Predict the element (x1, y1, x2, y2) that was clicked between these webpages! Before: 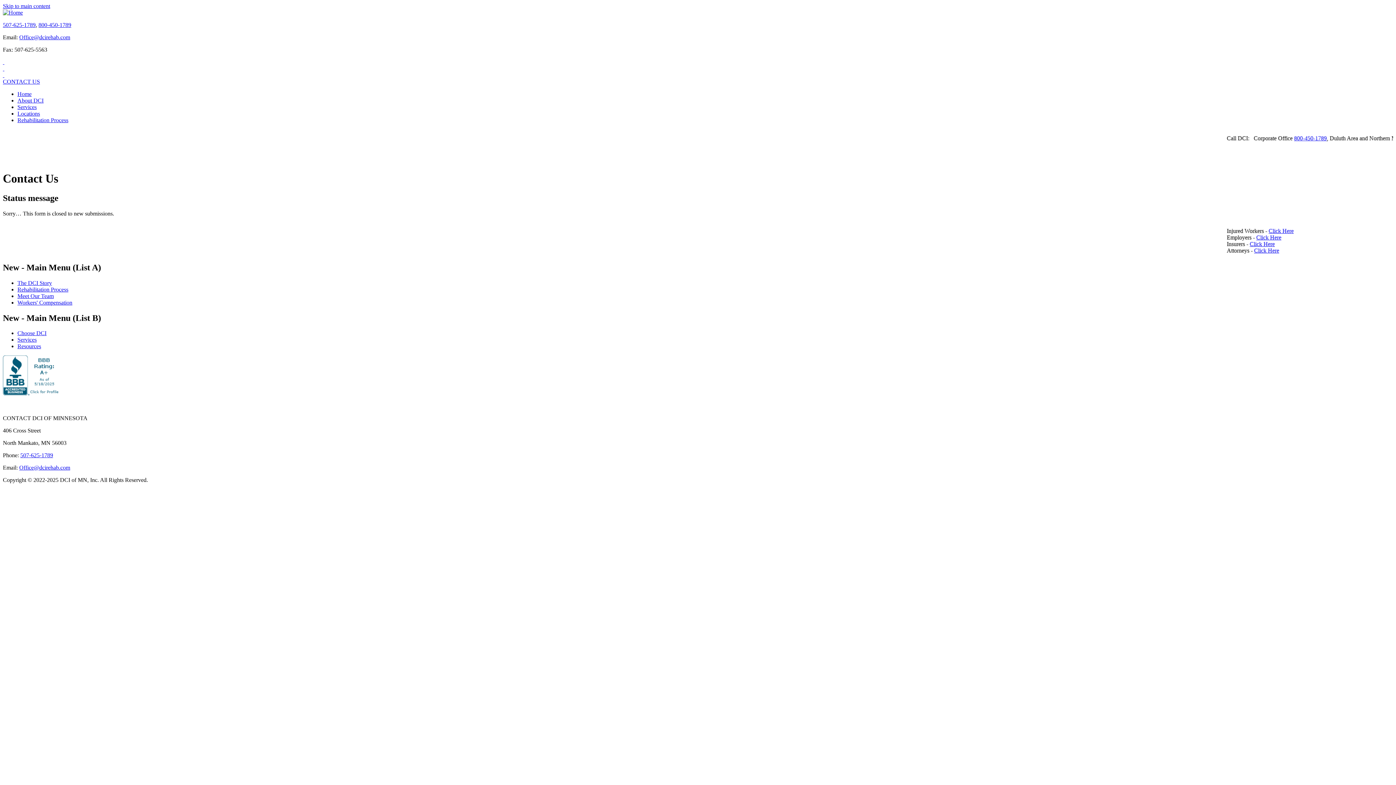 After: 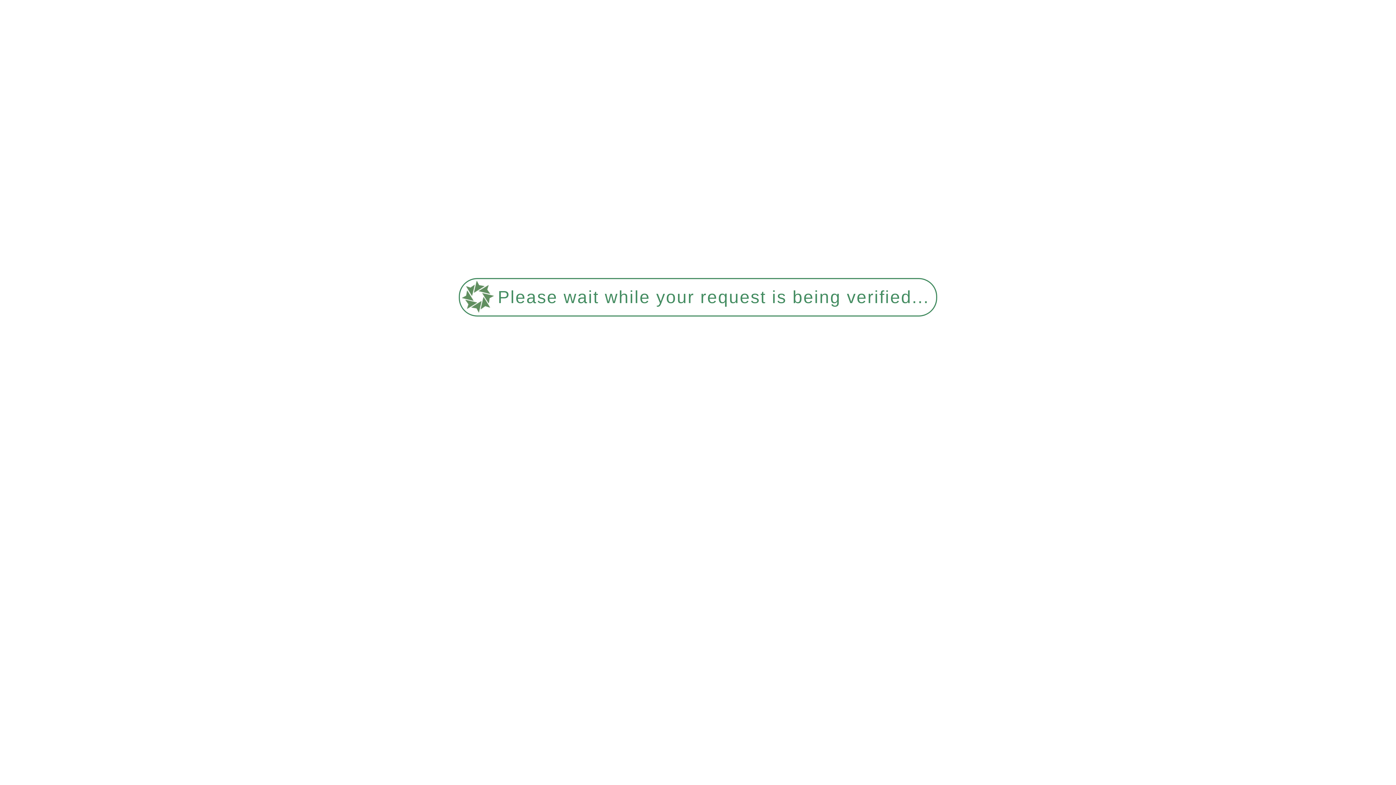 Action: label: Rehabilitation Process bbox: (17, 117, 68, 123)